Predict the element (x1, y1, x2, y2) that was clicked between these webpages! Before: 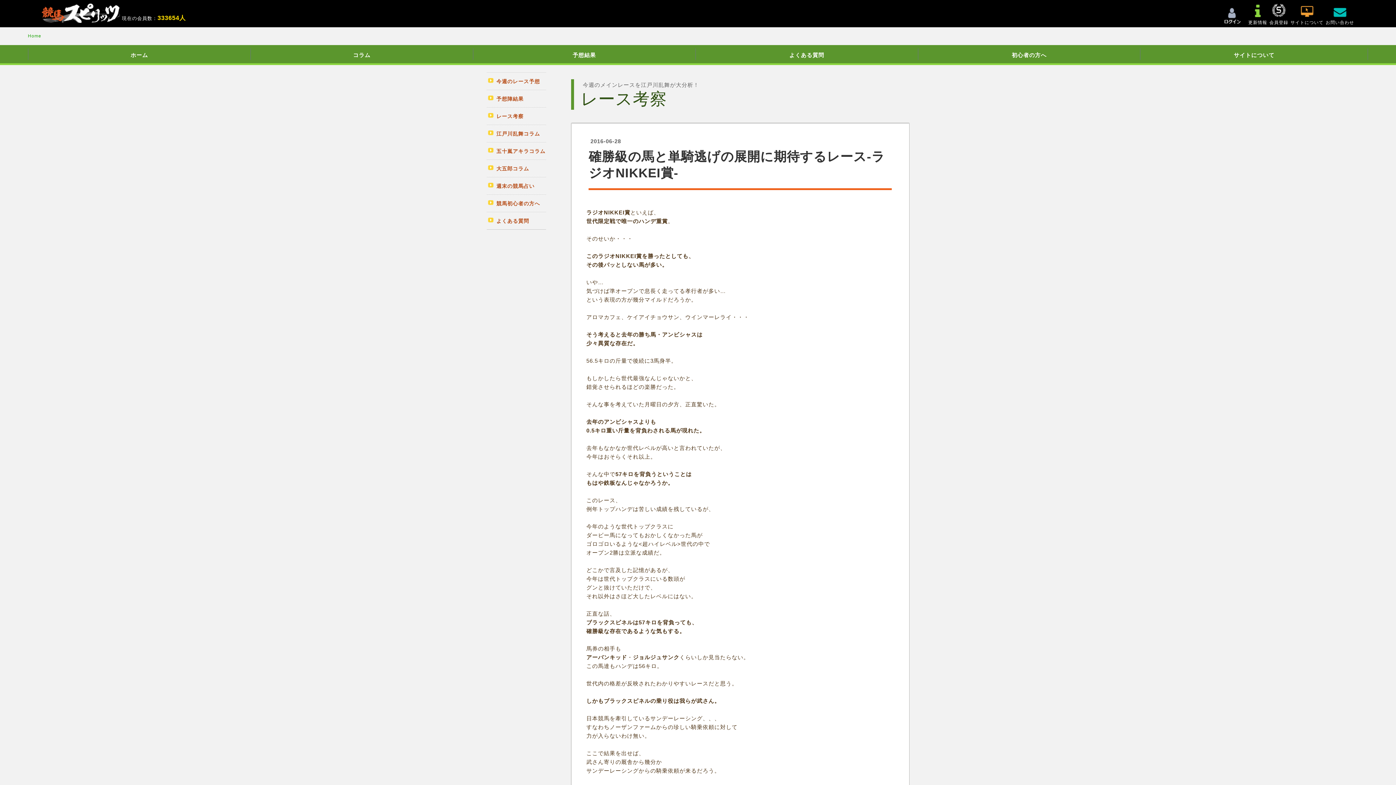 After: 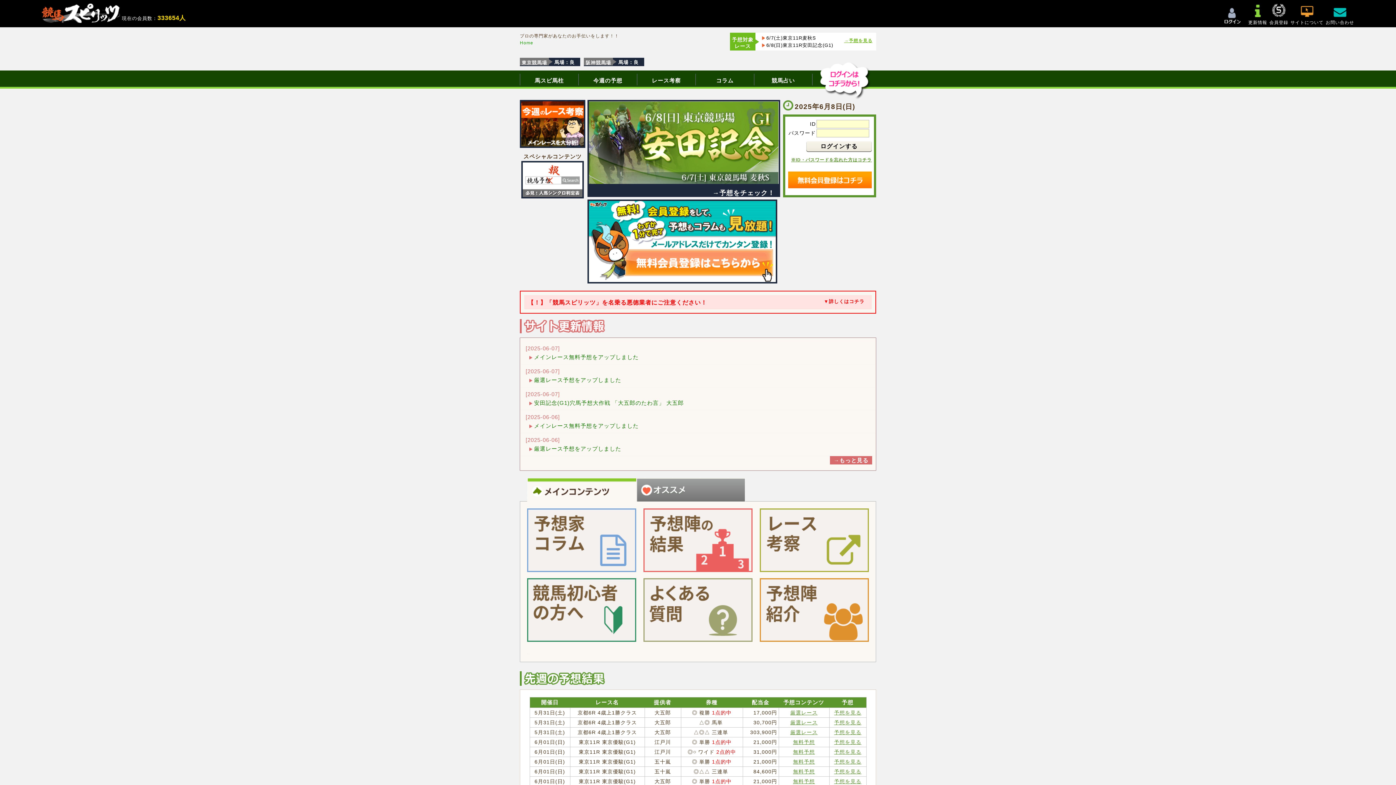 Action: label: ホーム bbox: (30, 46, 248, 64)